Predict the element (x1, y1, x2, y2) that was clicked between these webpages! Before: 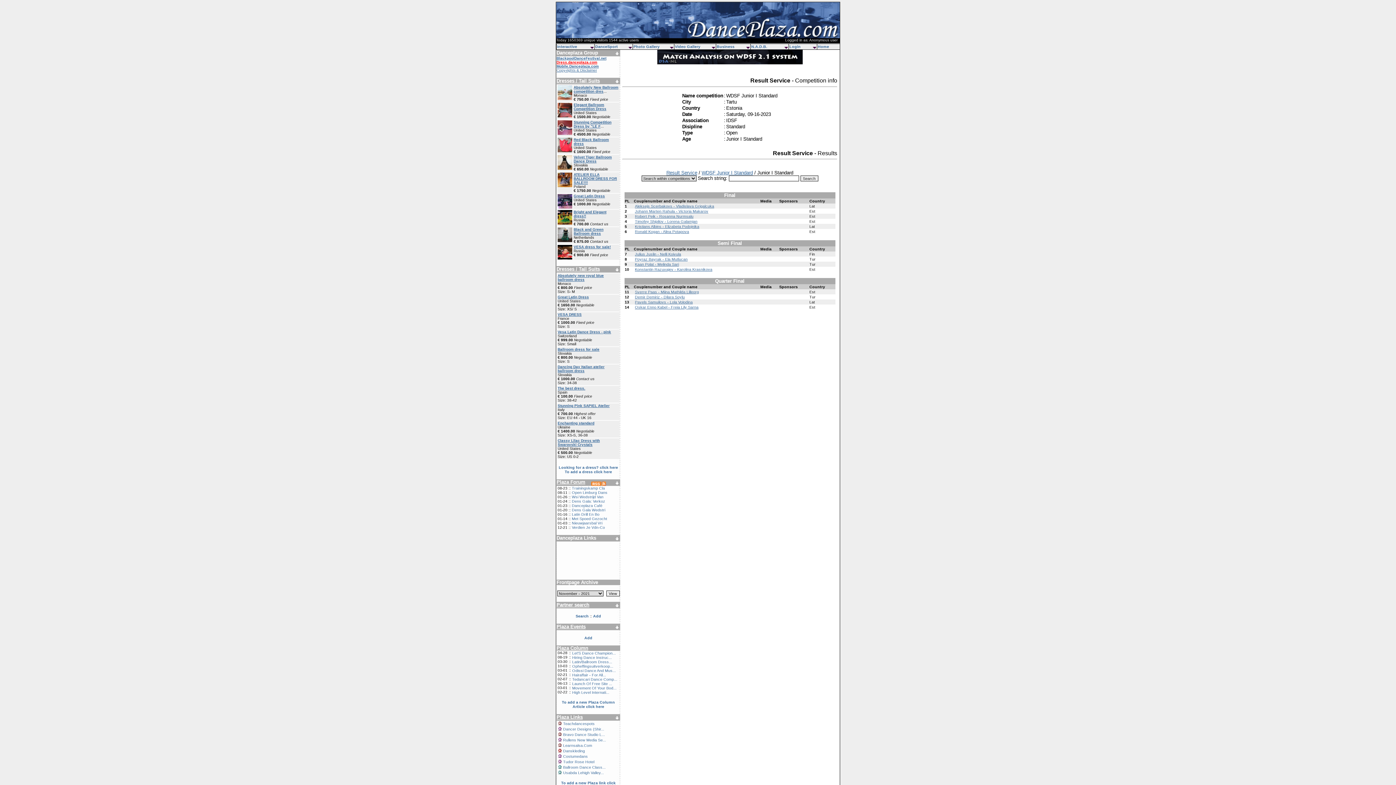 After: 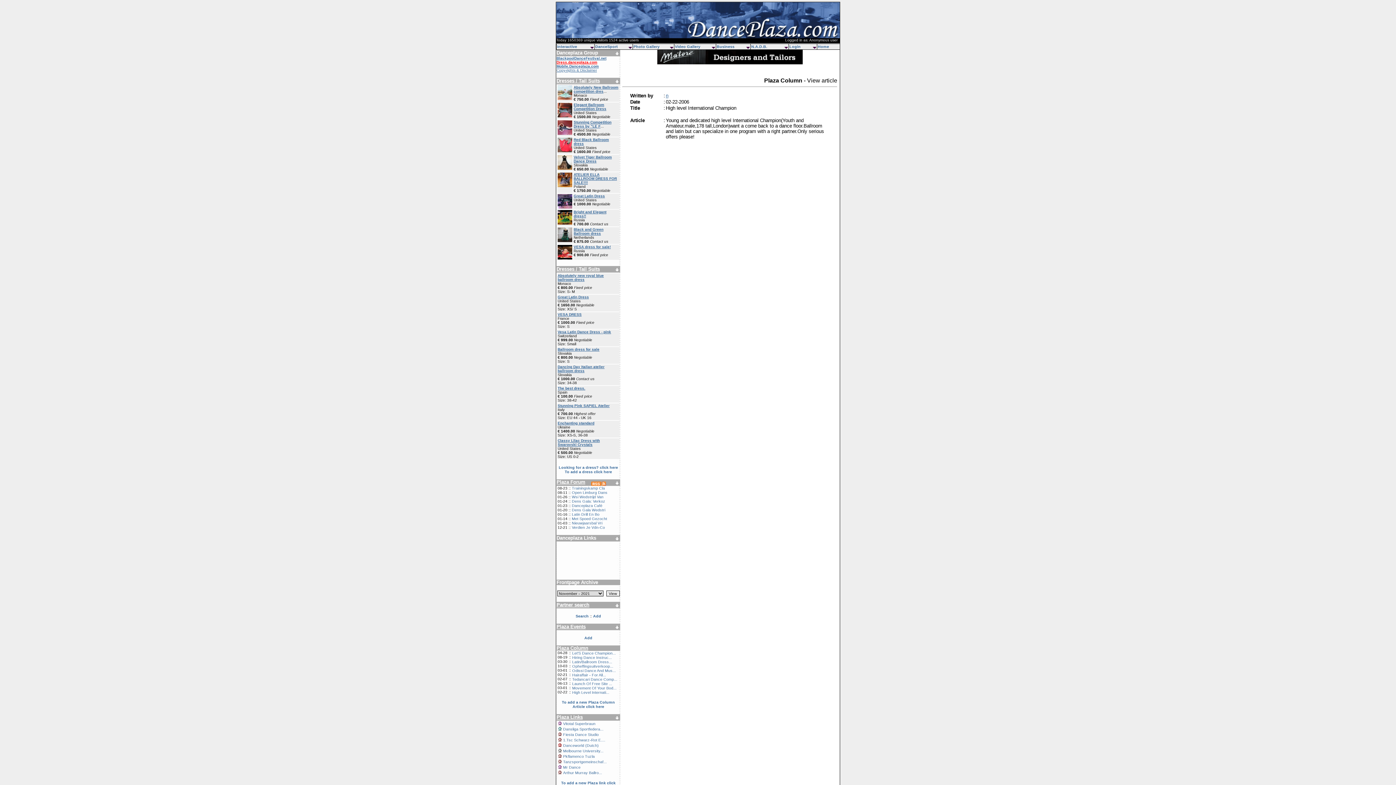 Action: bbox: (572, 690, 609, 694) label: High Level Internati...